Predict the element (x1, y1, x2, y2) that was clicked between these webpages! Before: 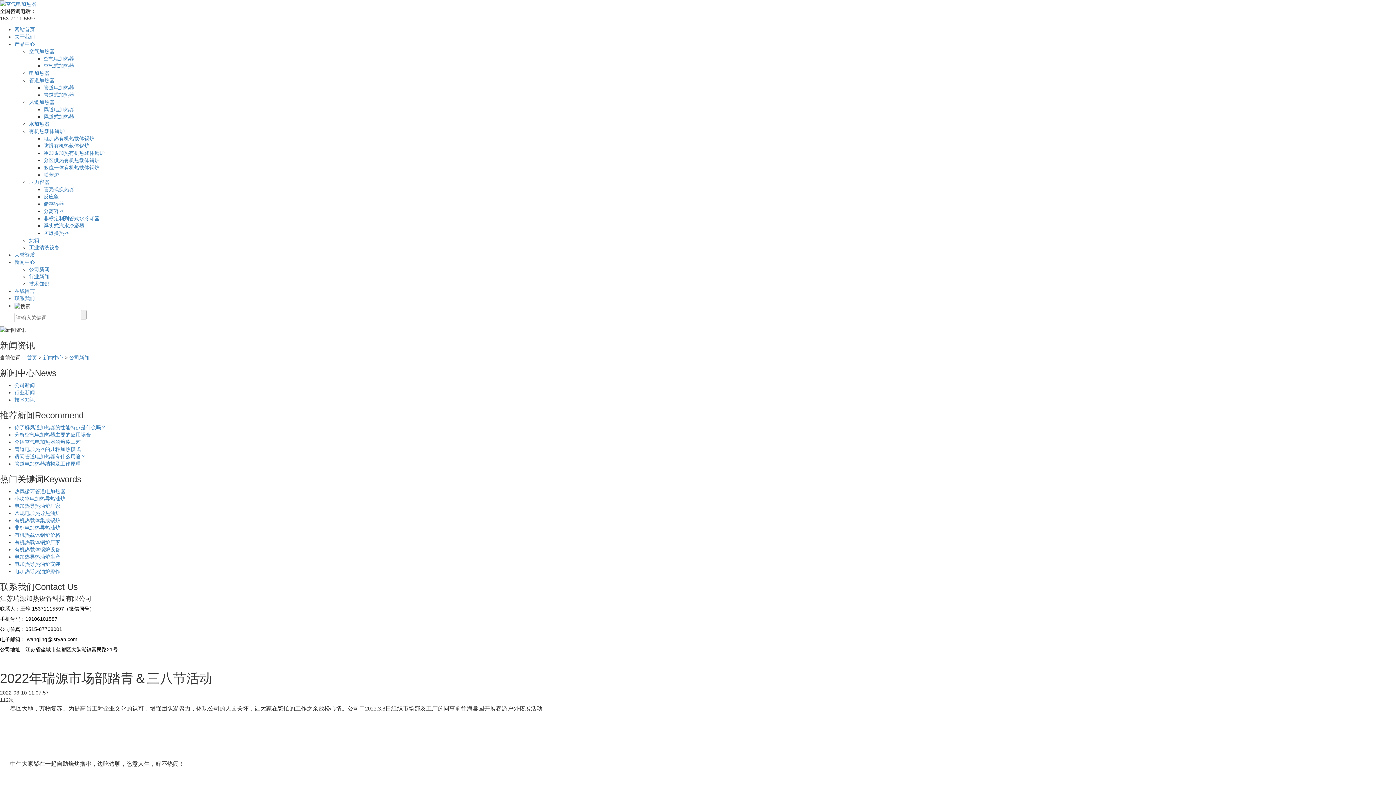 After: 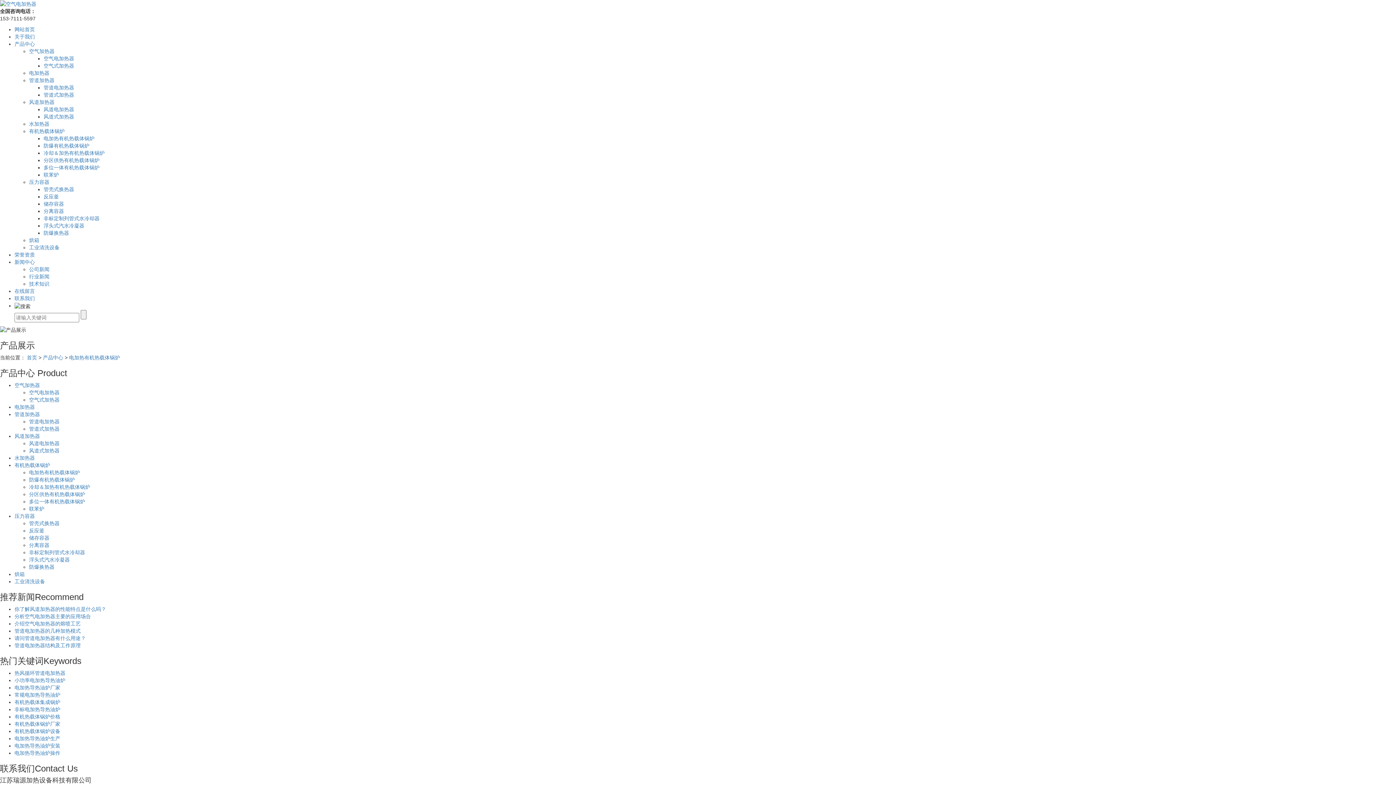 Action: bbox: (43, 135, 94, 141) label: 电加热有机热载体锅炉